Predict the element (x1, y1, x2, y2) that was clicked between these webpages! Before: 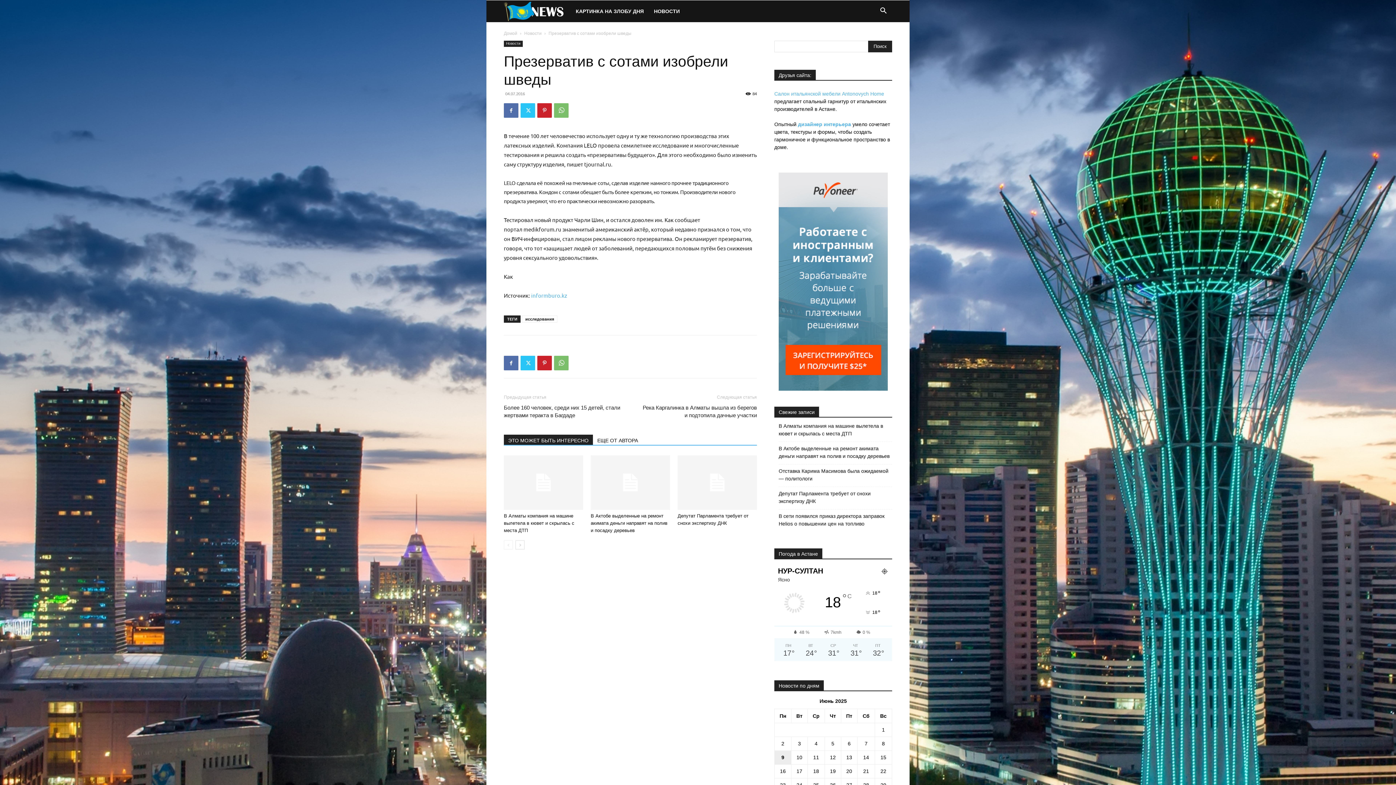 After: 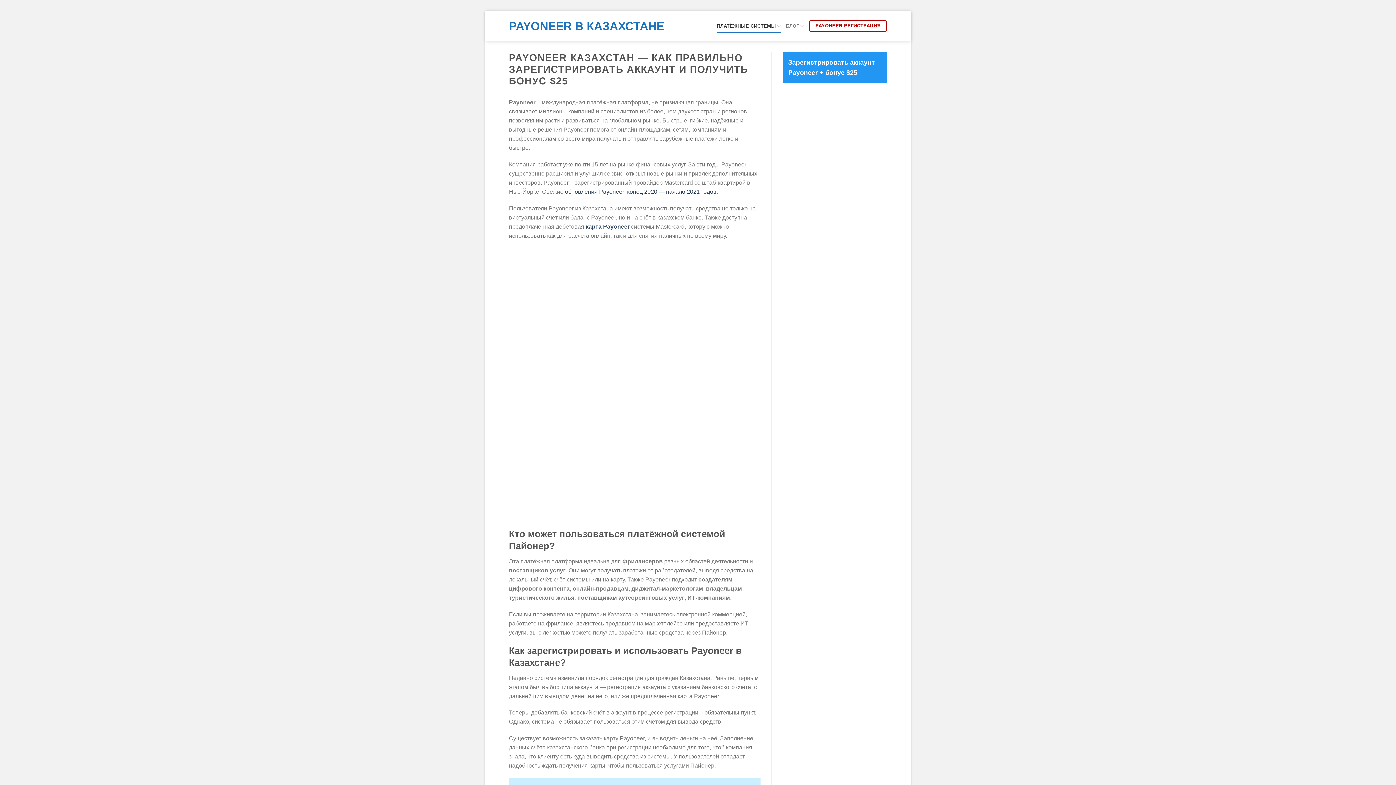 Action: bbox: (778, 386, 888, 392)